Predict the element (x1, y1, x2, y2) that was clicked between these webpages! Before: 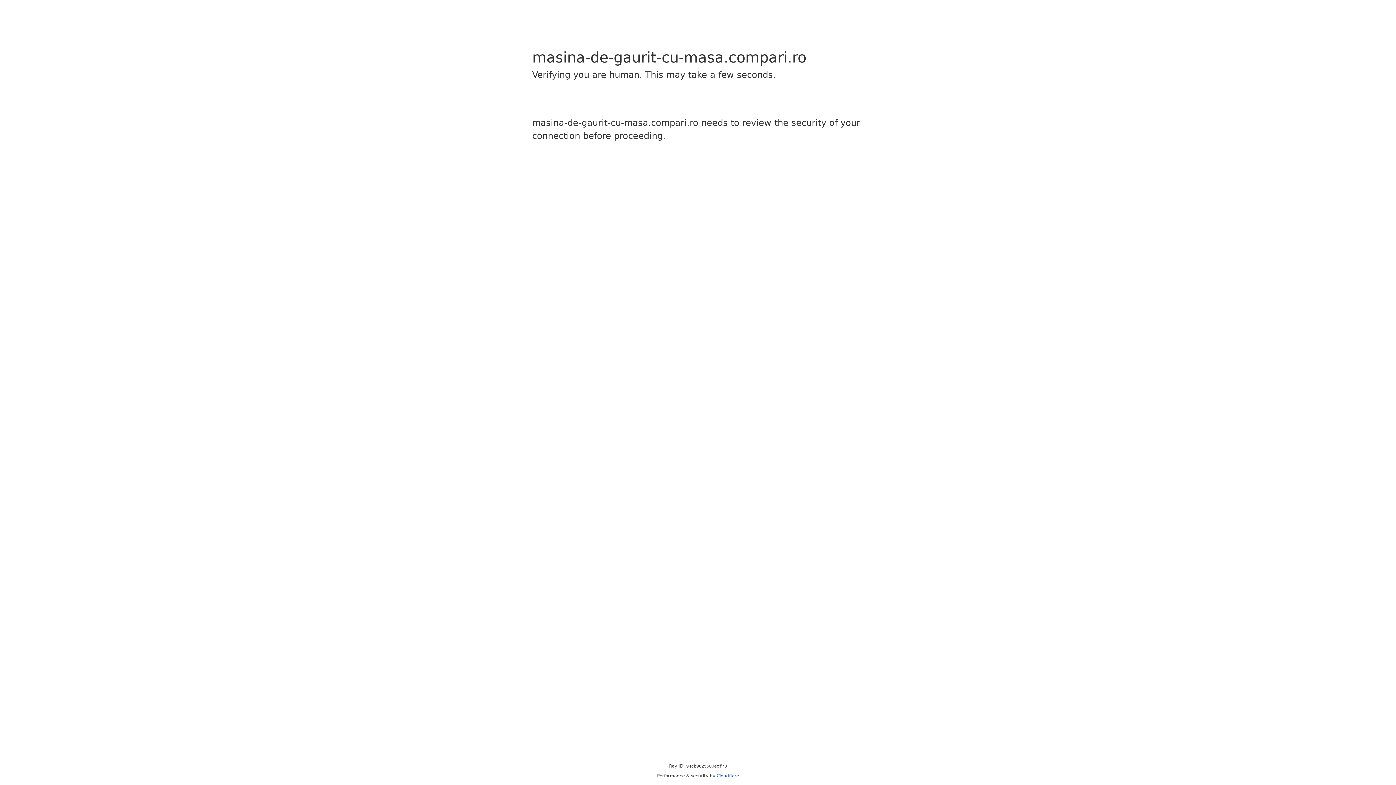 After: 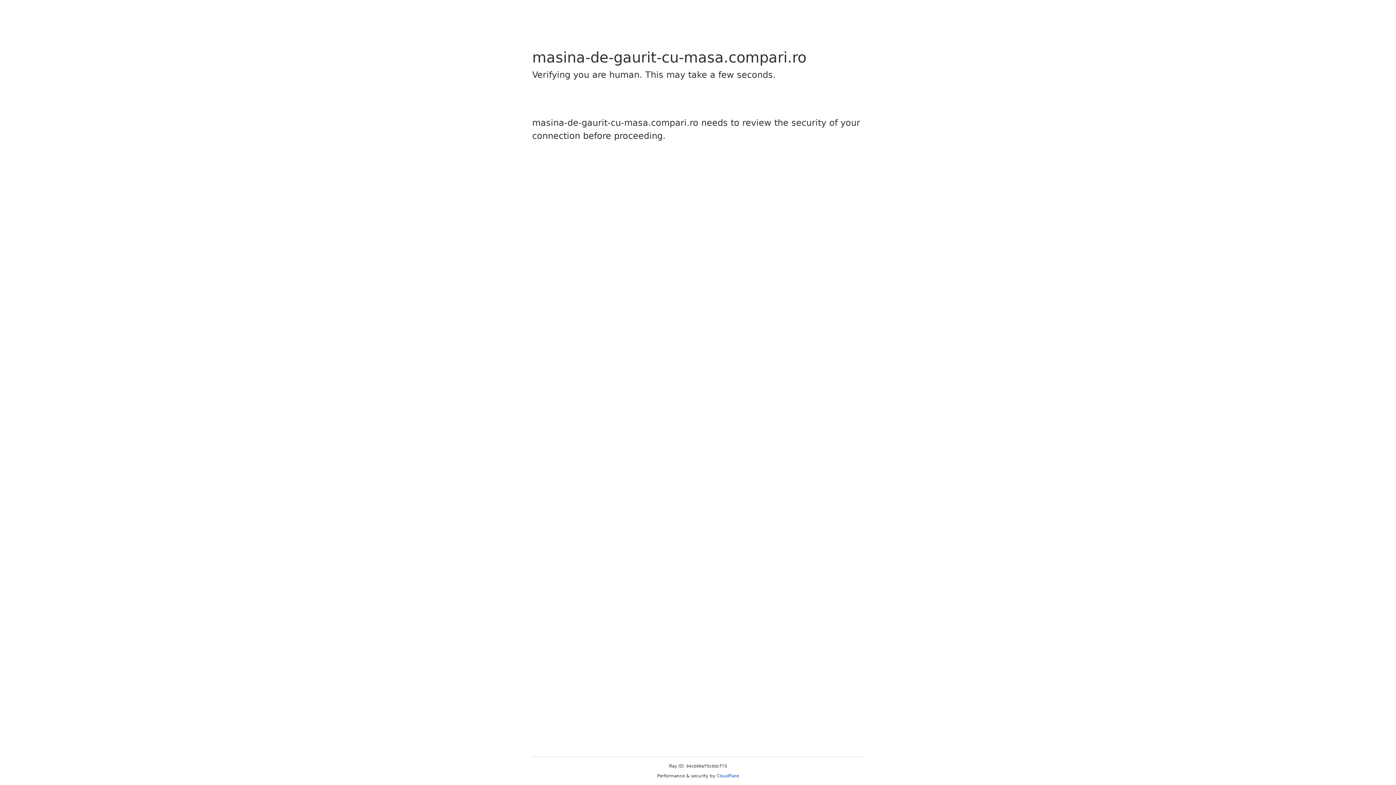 Action: label: Cloudflare bbox: (716, 773, 739, 778)